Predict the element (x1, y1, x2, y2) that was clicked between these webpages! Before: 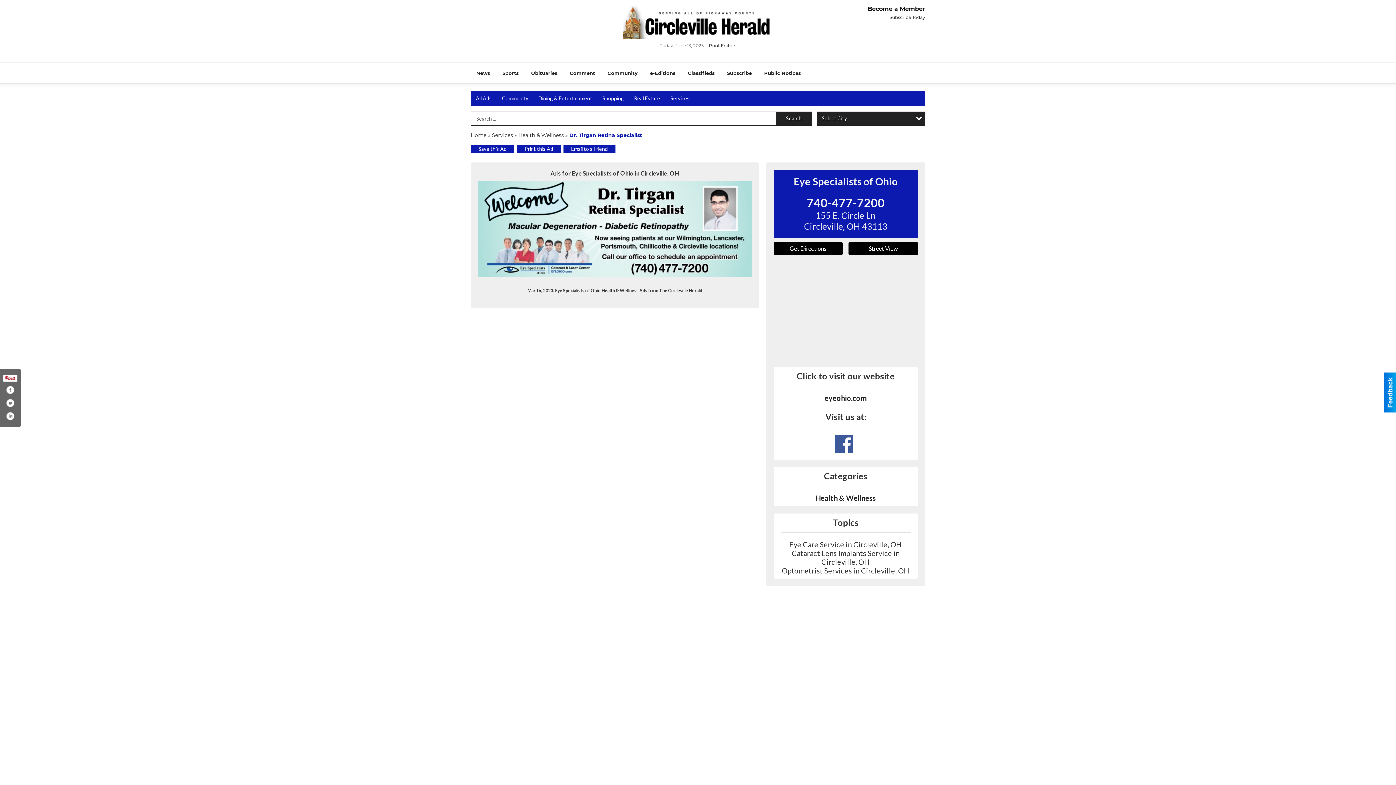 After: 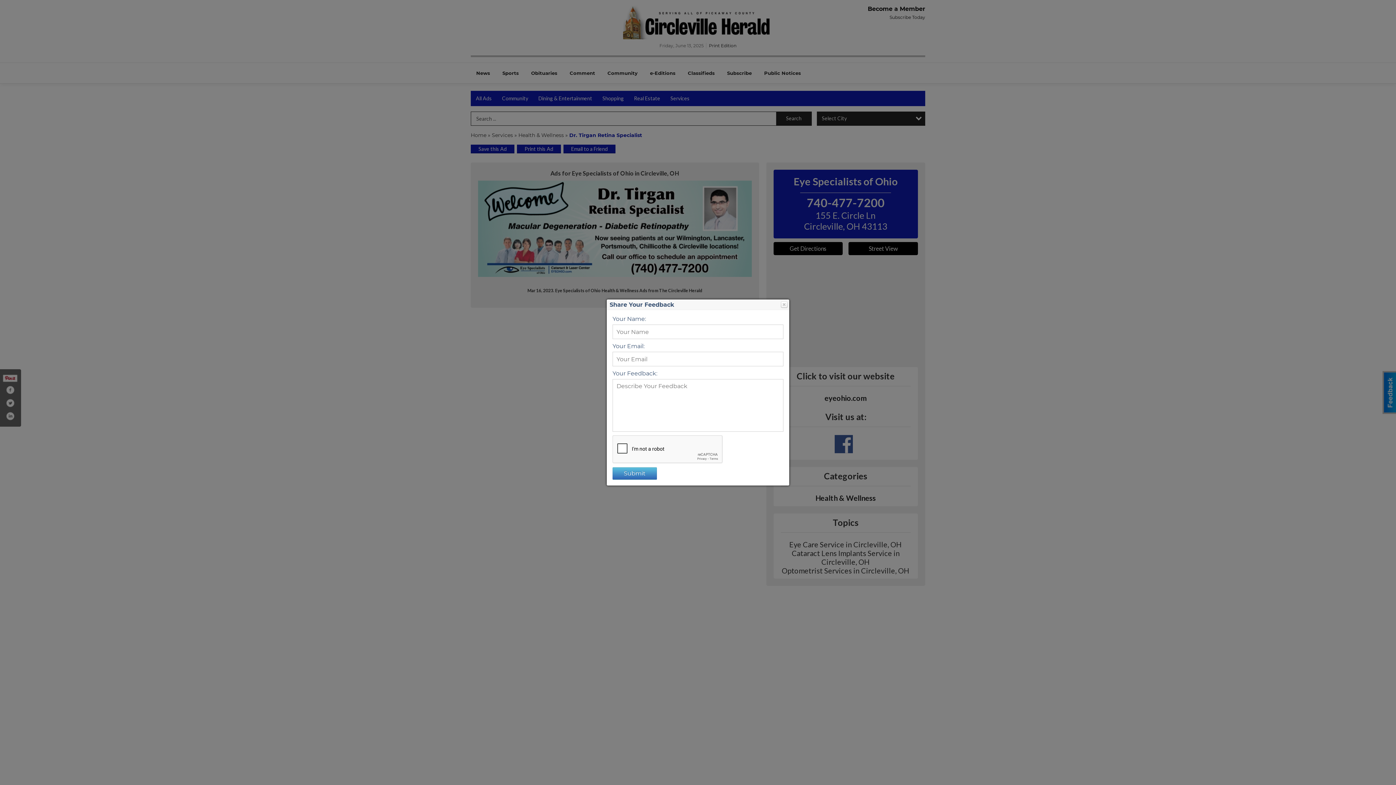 Action: bbox: (1384, 372, 1396, 412)